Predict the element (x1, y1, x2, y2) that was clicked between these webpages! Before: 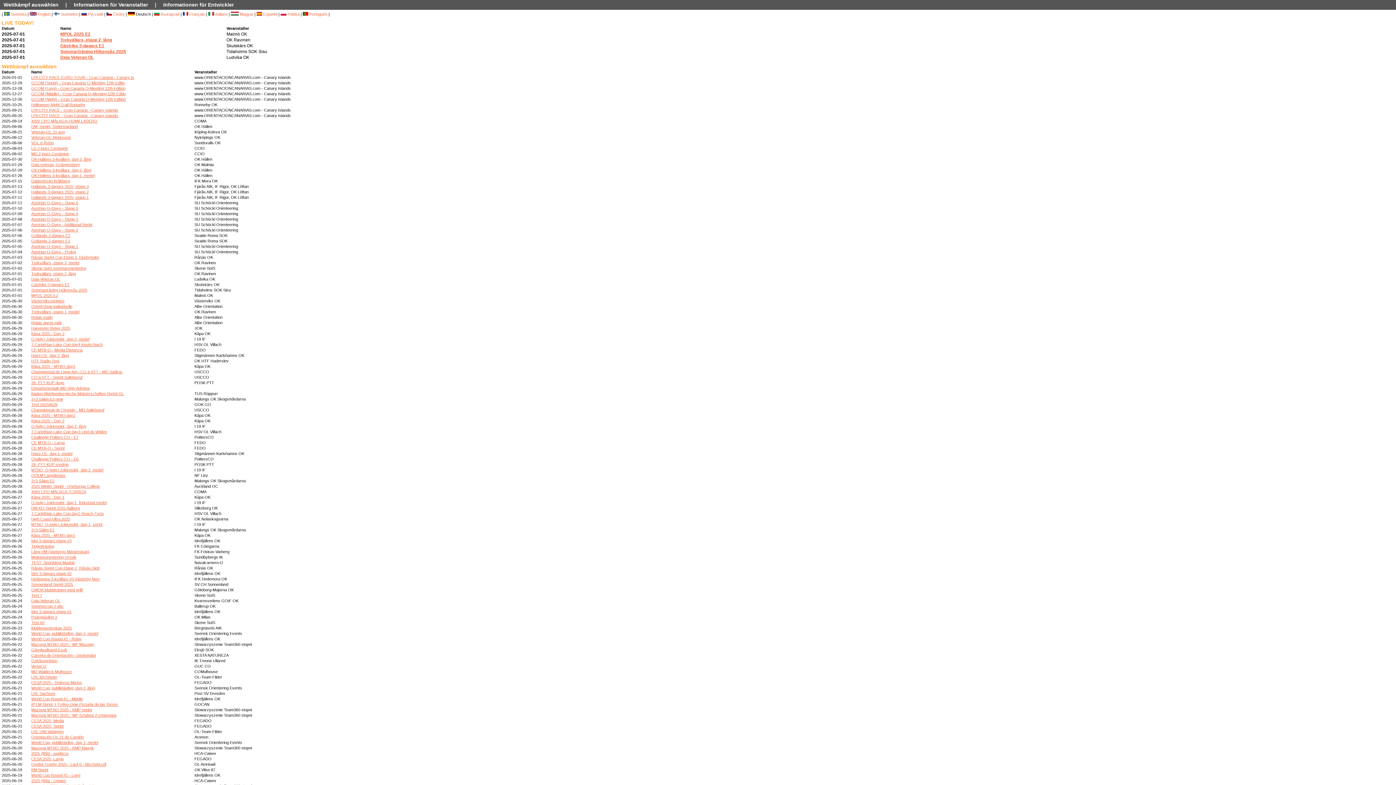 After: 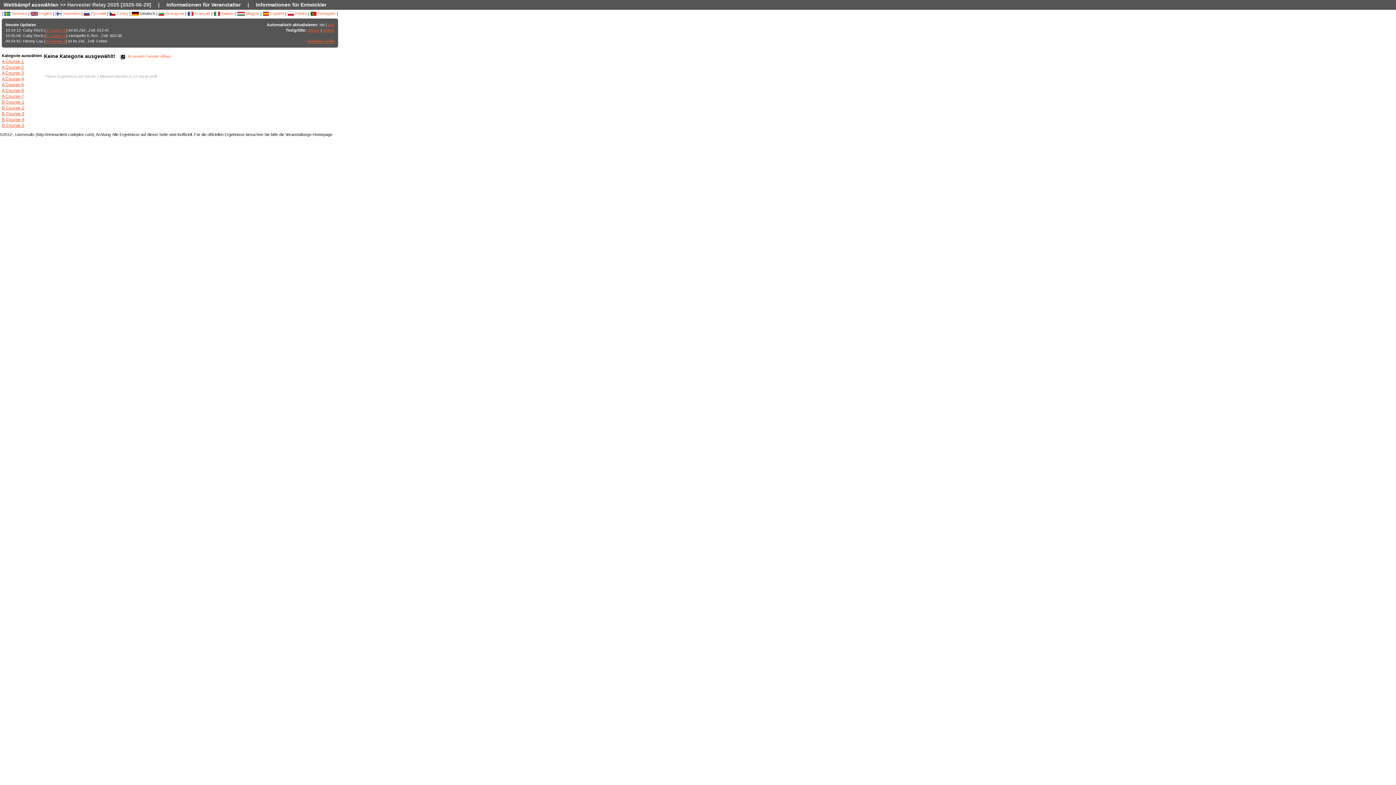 Action: label: Harvester Relay 2025 bbox: (31, 326, 70, 330)